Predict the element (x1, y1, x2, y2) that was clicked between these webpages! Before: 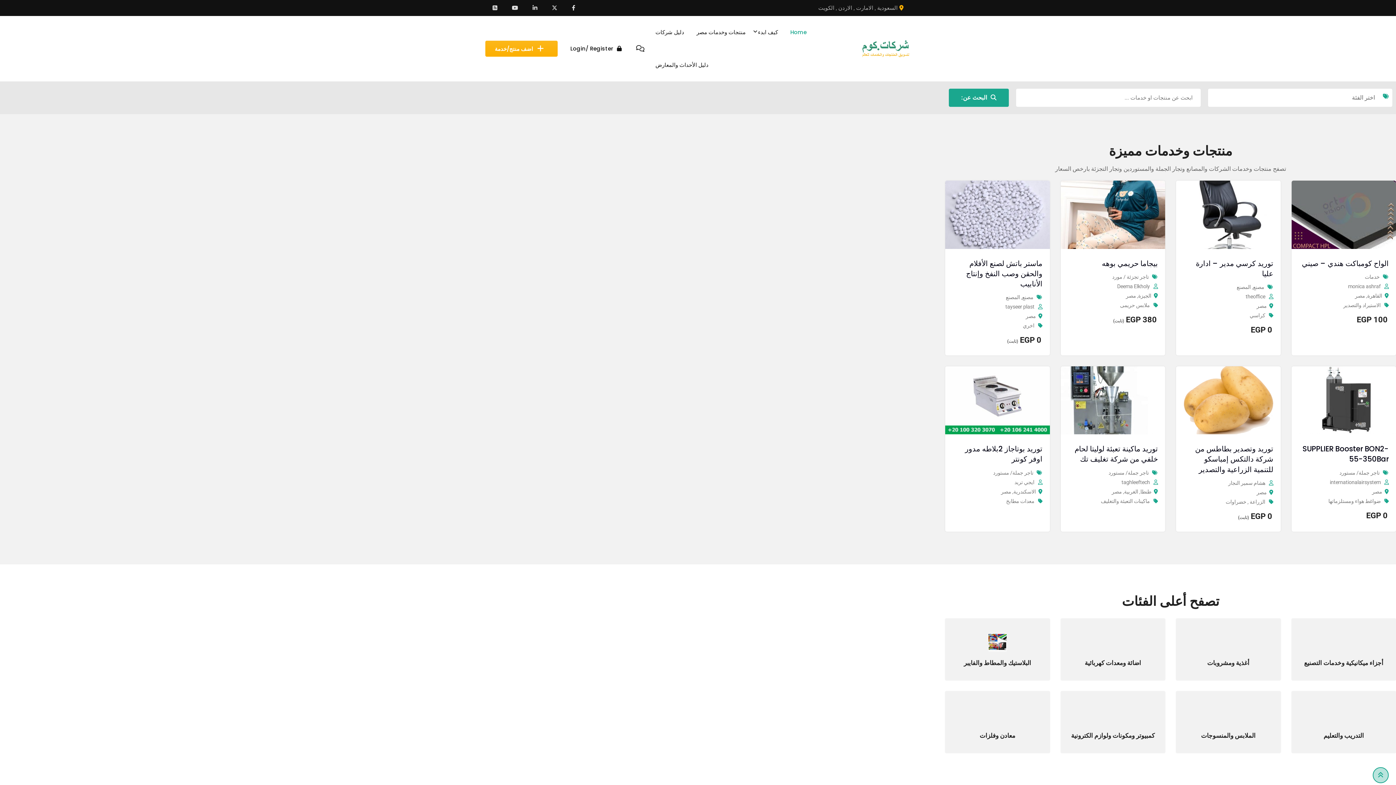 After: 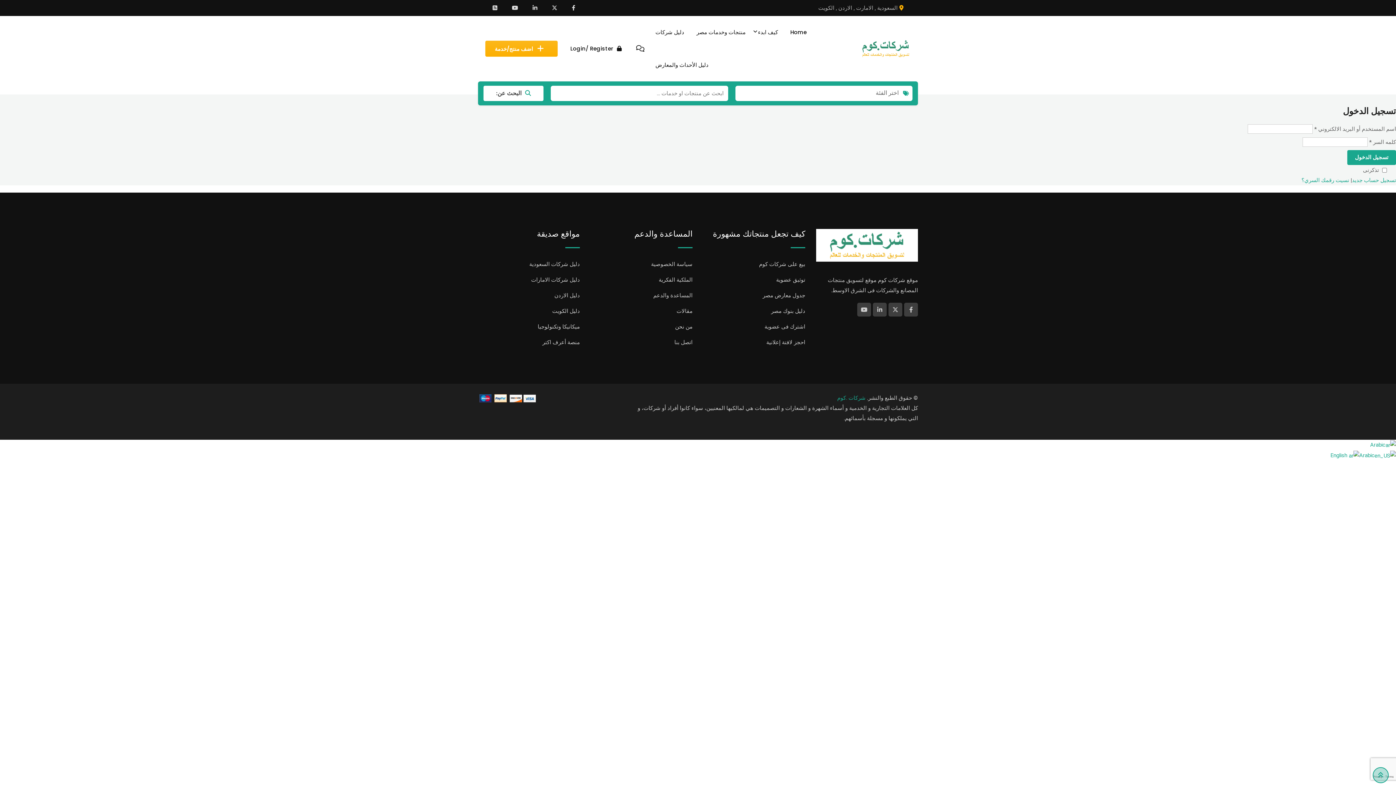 Action: bbox: (636, 43, 644, 53)